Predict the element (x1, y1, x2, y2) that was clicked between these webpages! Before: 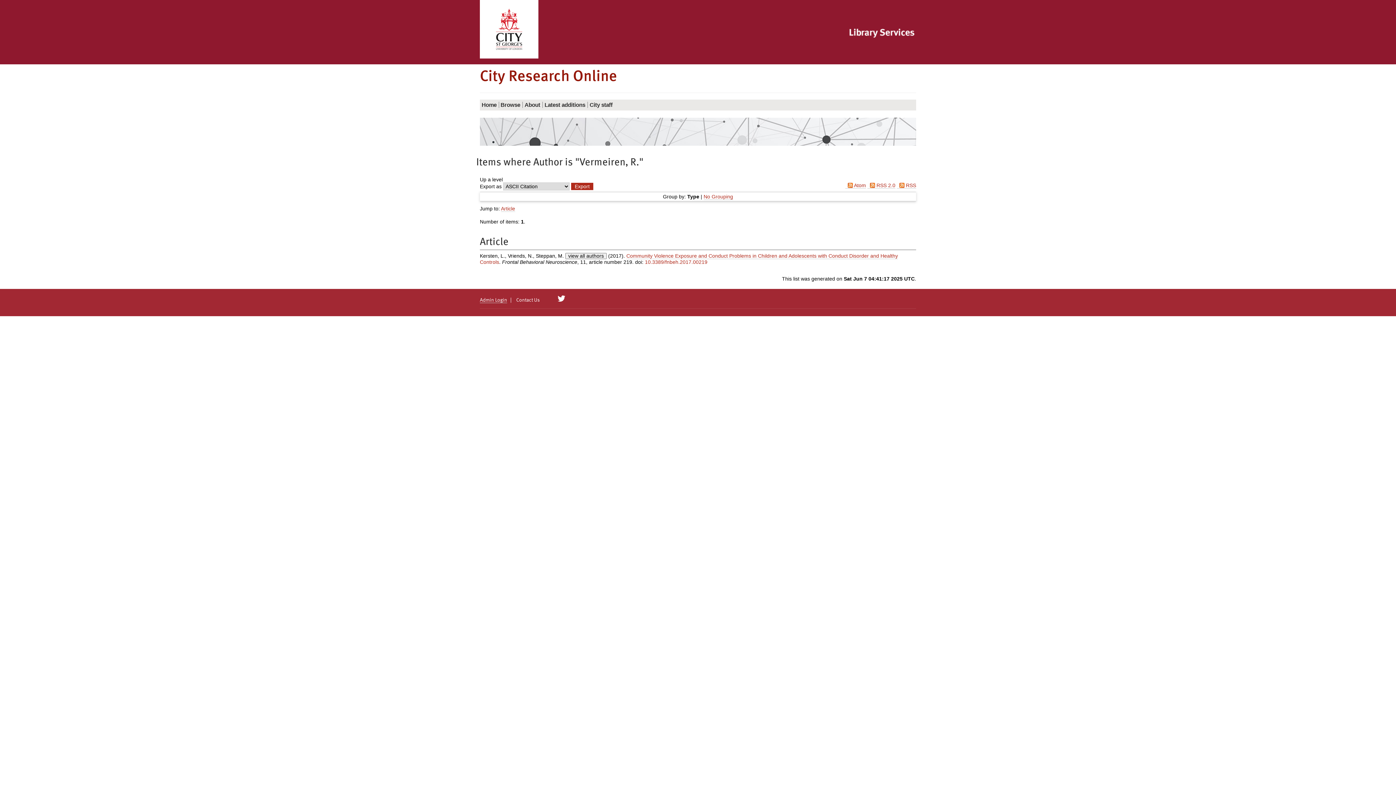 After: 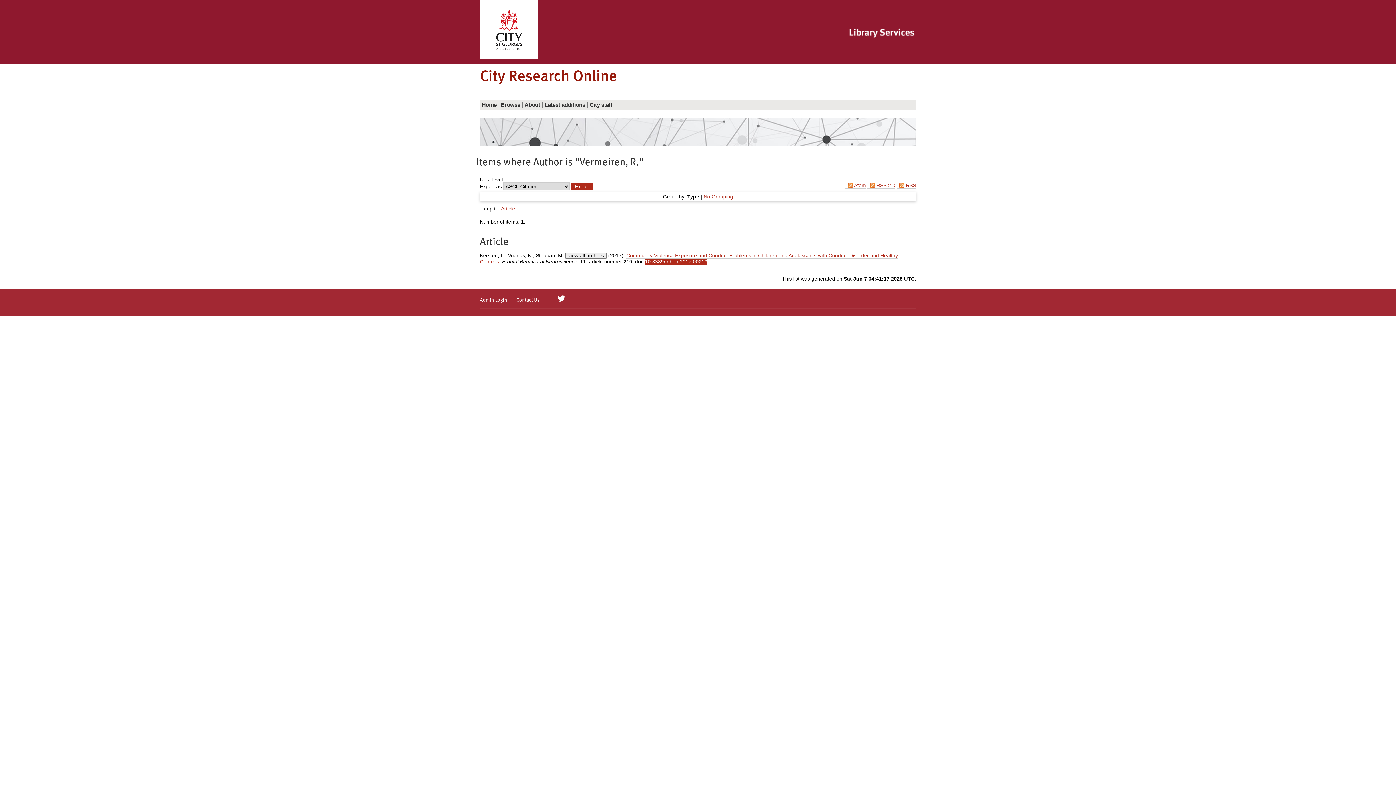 Action: label: 10.3389/fnbeh.2017.00219 bbox: (645, 259, 707, 265)